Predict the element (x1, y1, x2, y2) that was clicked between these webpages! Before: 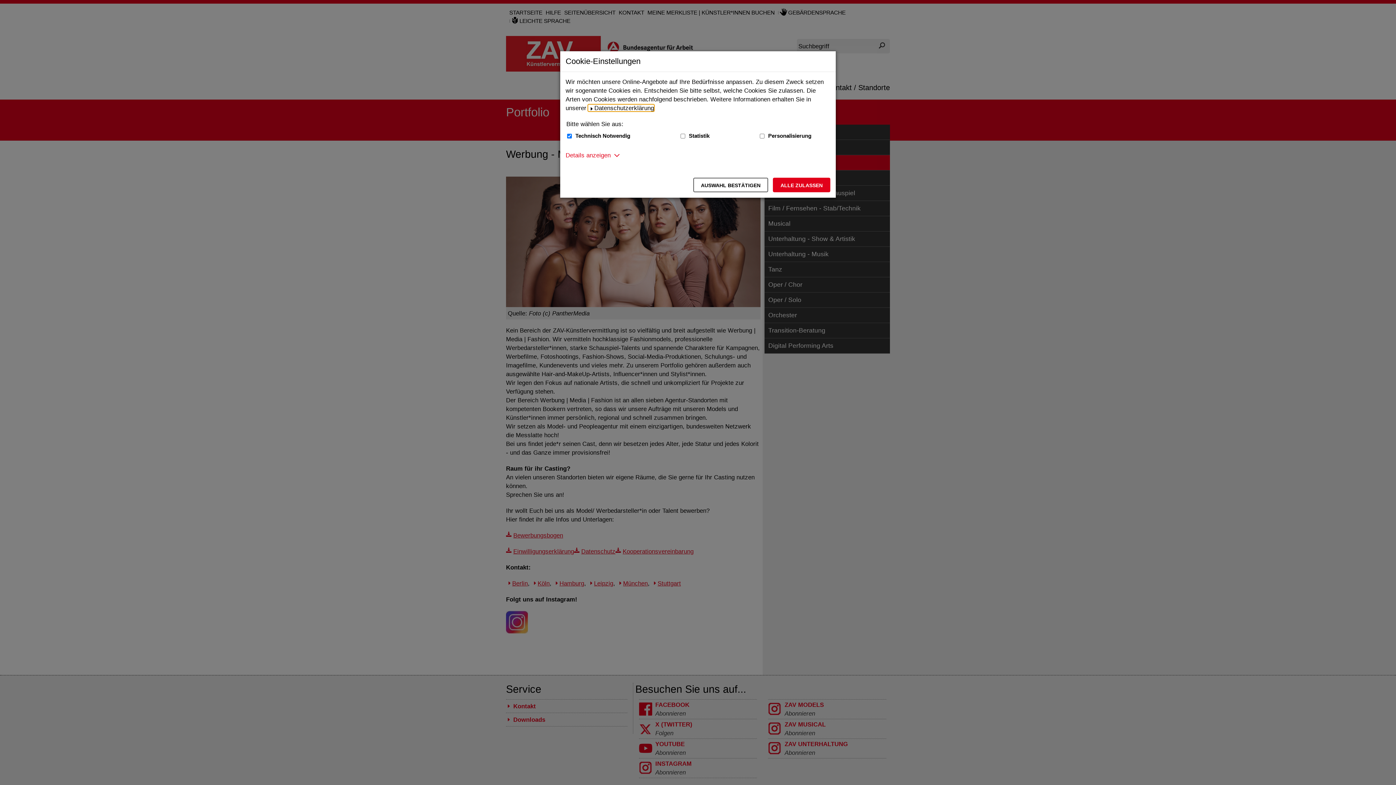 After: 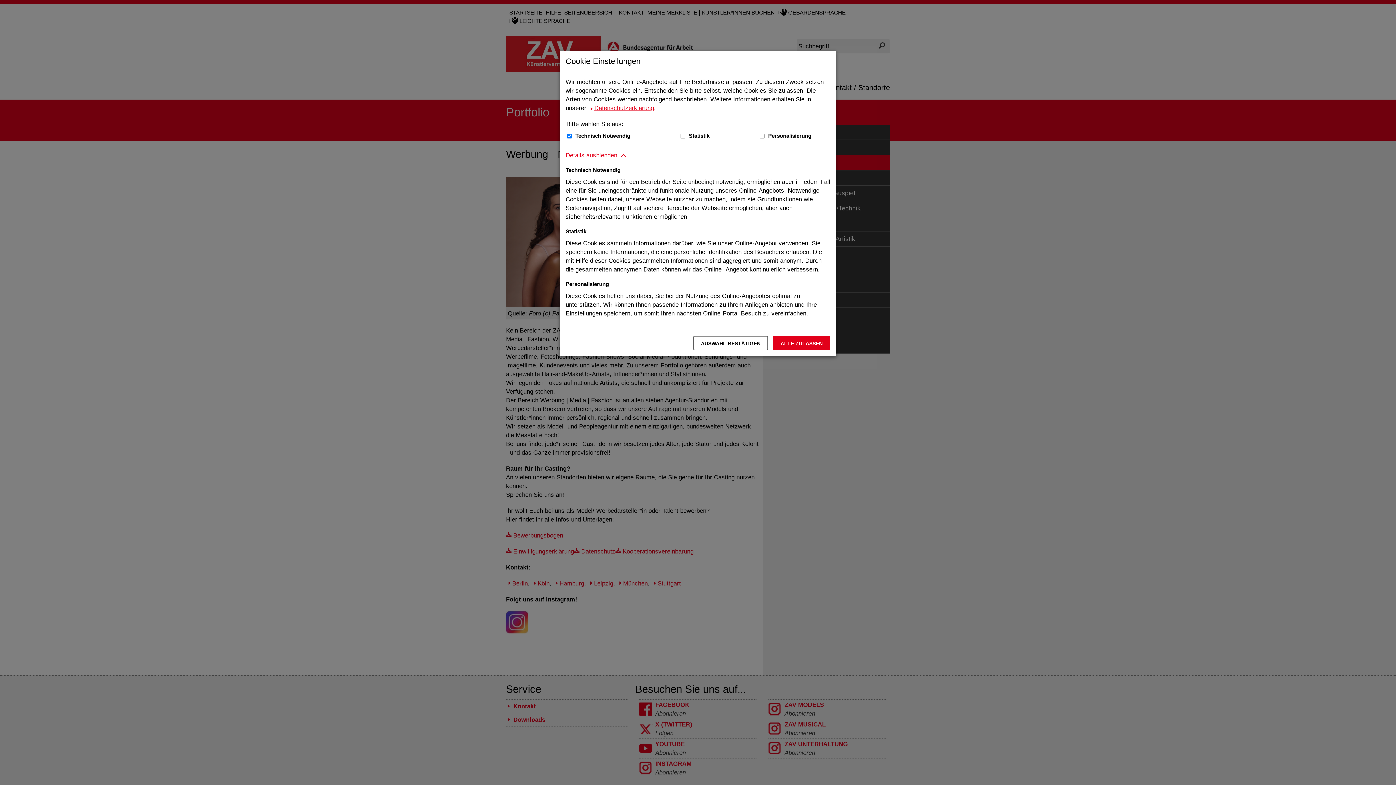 Action: label: Details anzeigen zum Thema Cookies - ausklappen bbox: (565, 150, 610, 159)